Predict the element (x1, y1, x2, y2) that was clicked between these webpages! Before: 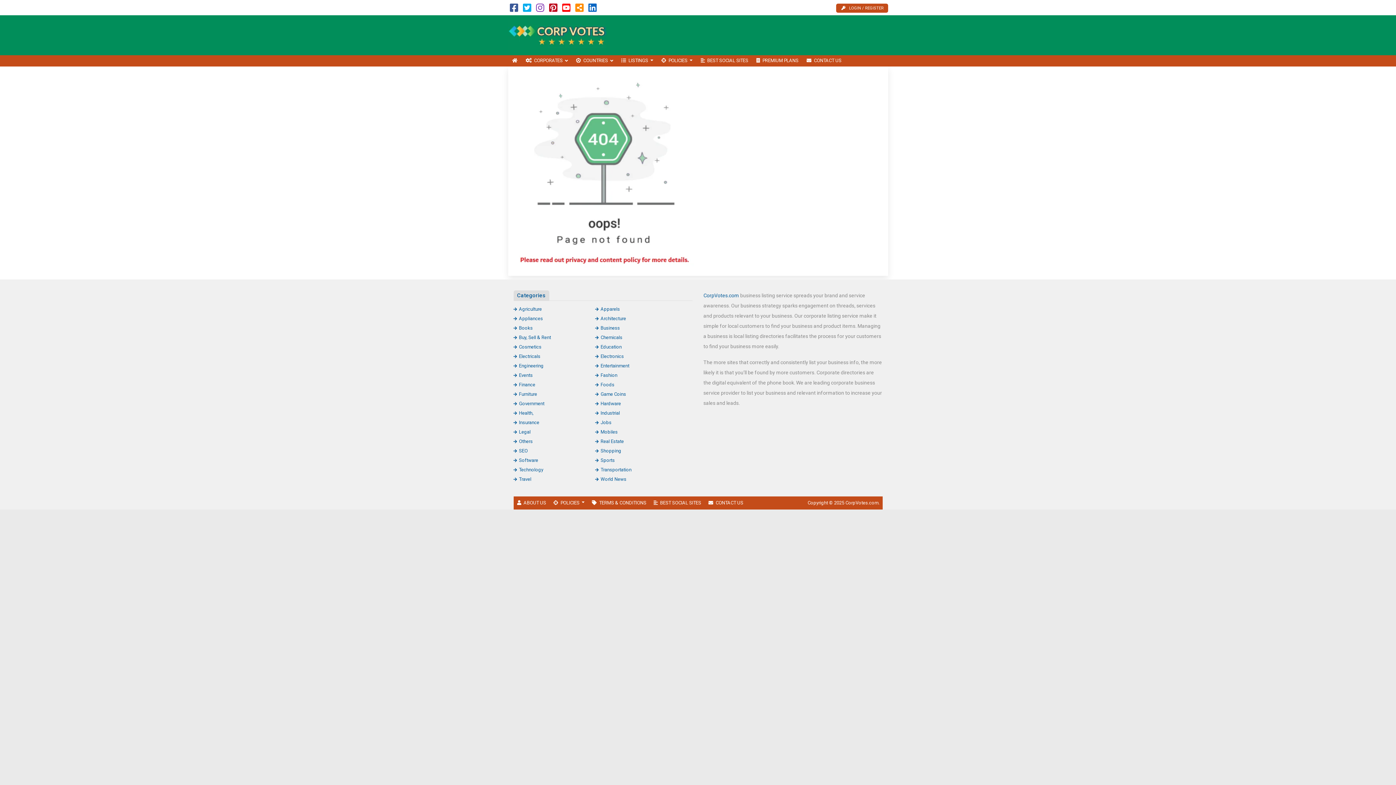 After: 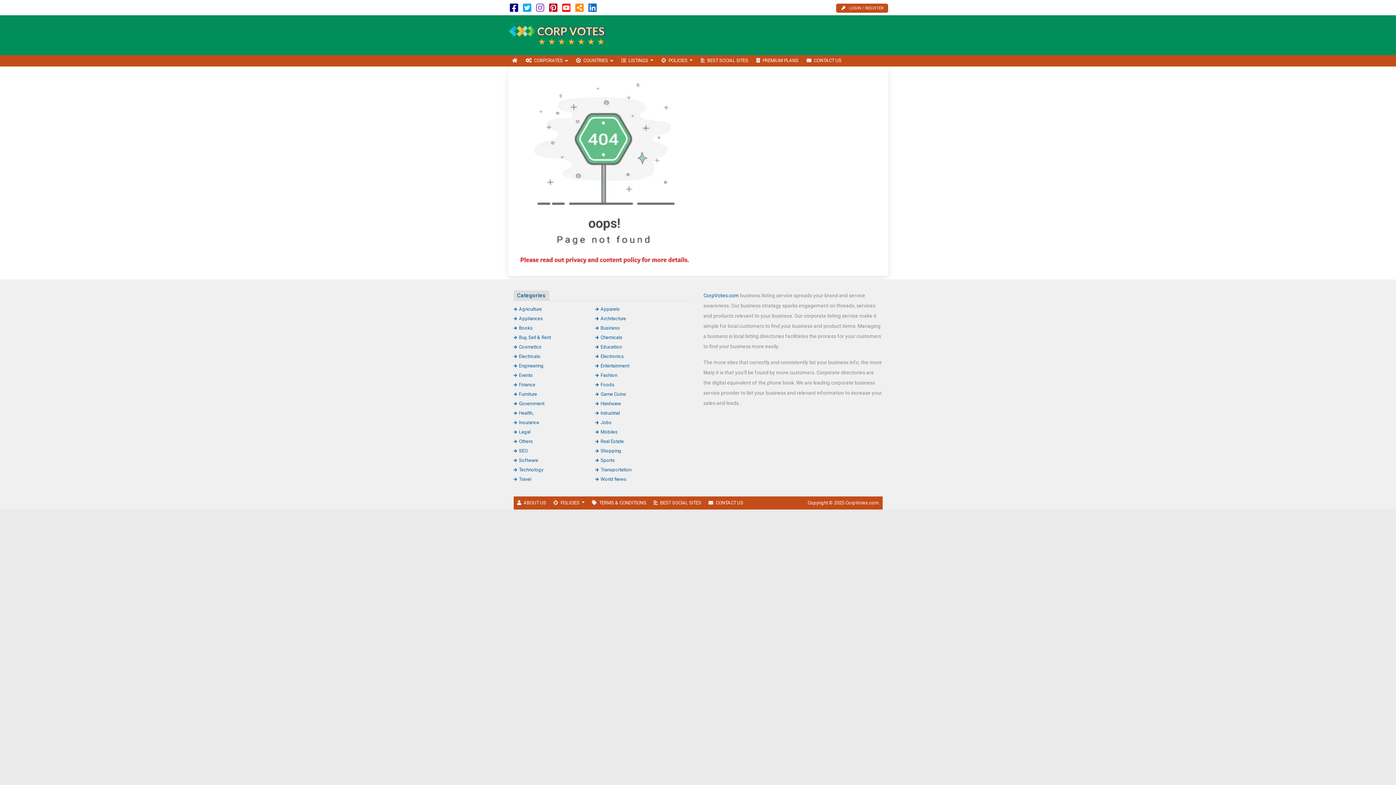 Action: bbox: (510, 6, 518, 12)